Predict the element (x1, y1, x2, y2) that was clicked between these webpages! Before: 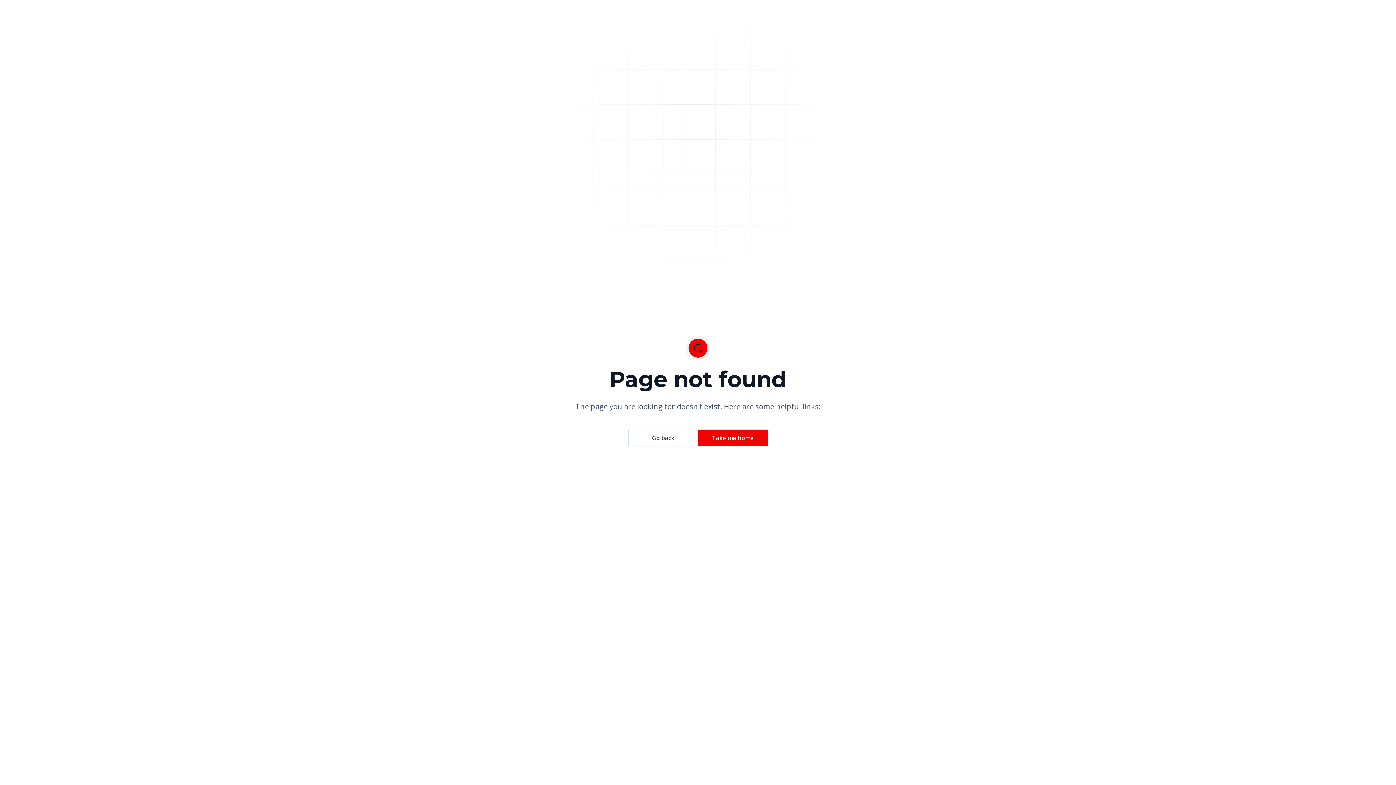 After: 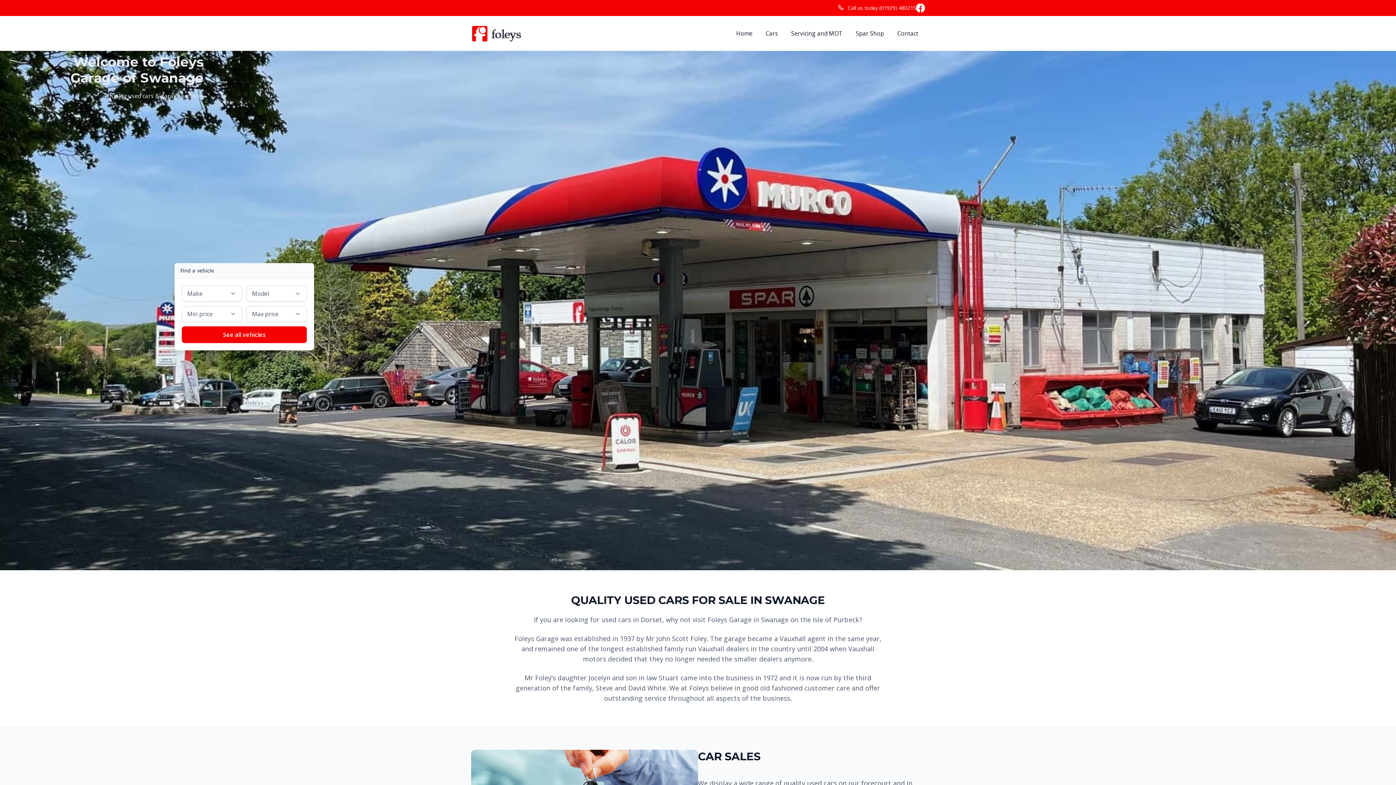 Action: bbox: (698, 429, 768, 446) label: Take me home